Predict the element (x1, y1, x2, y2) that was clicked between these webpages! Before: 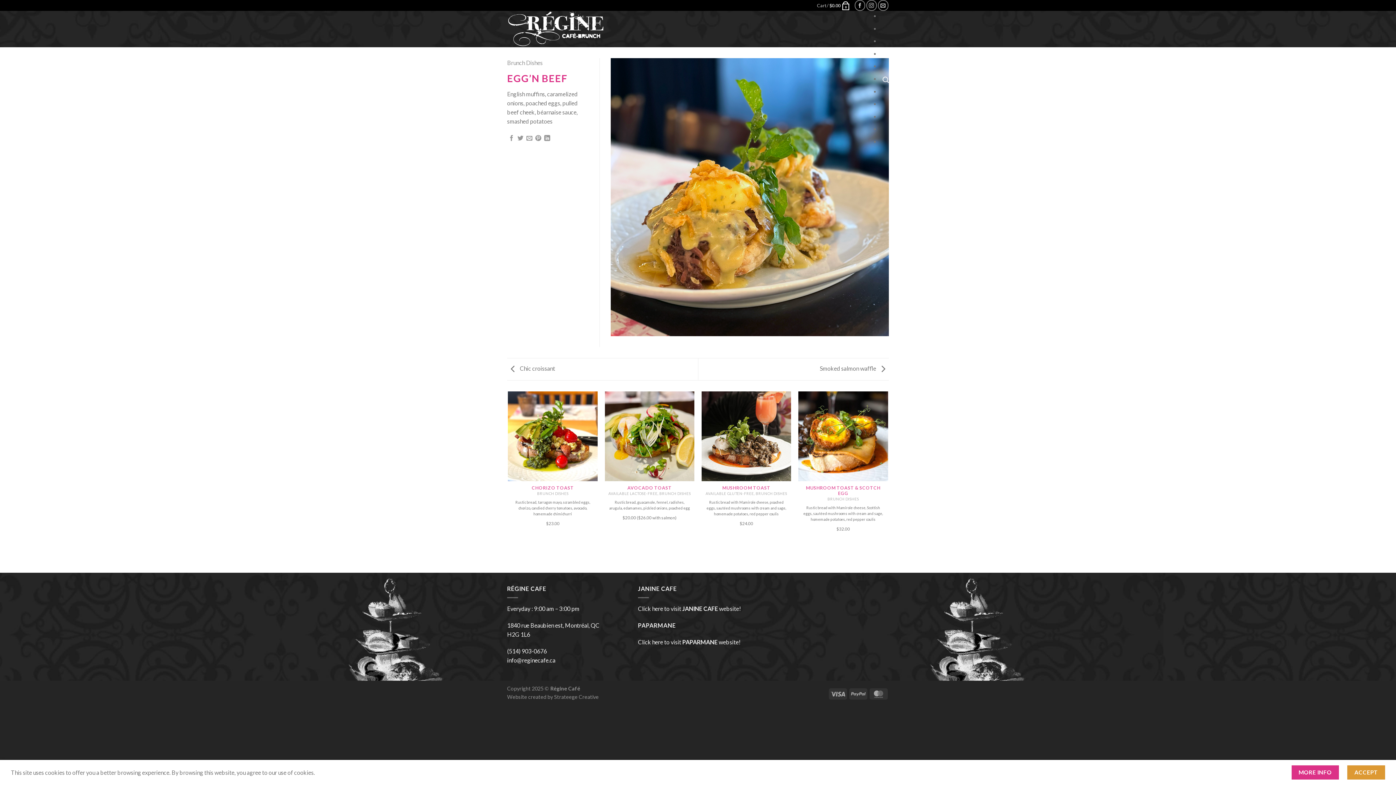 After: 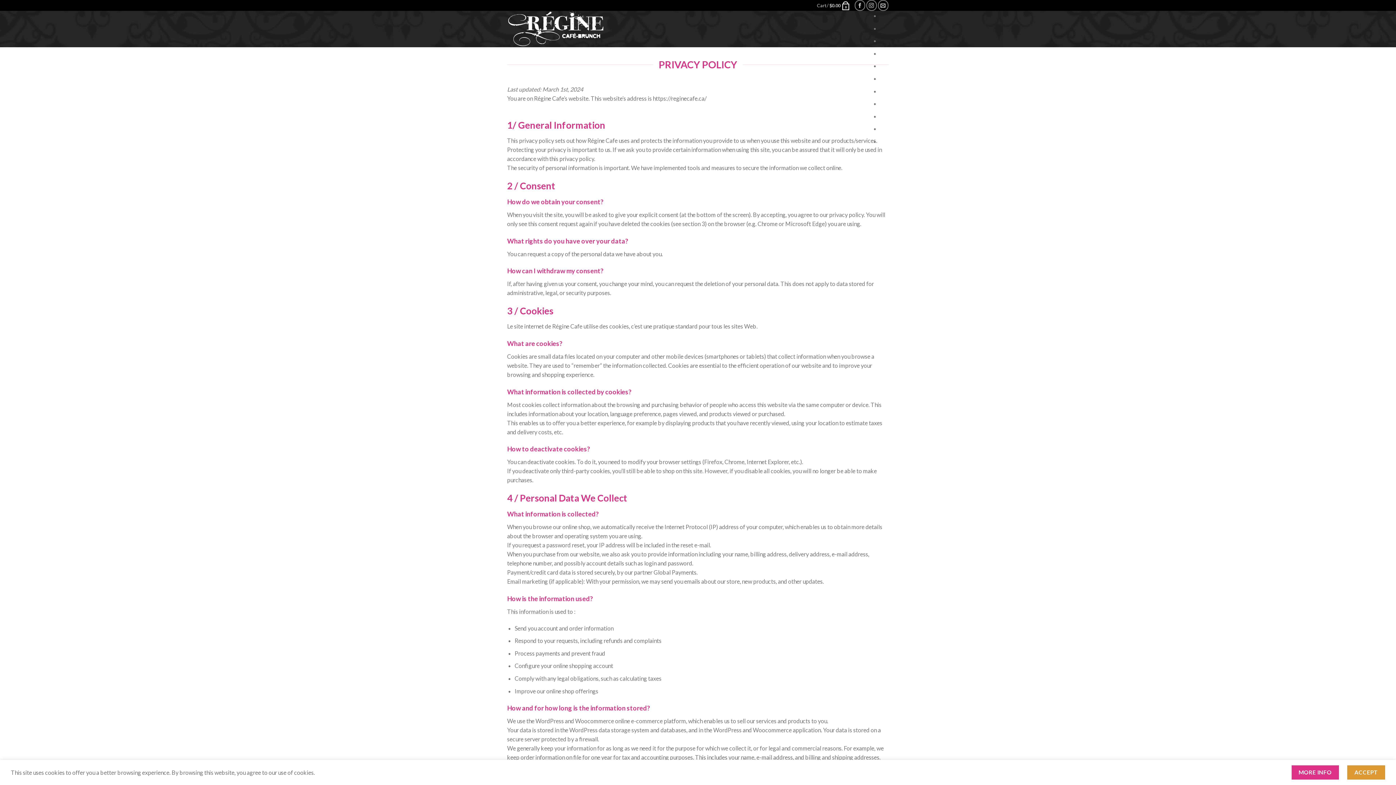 Action: bbox: (1291, 765, 1339, 780) label: MORE INFO